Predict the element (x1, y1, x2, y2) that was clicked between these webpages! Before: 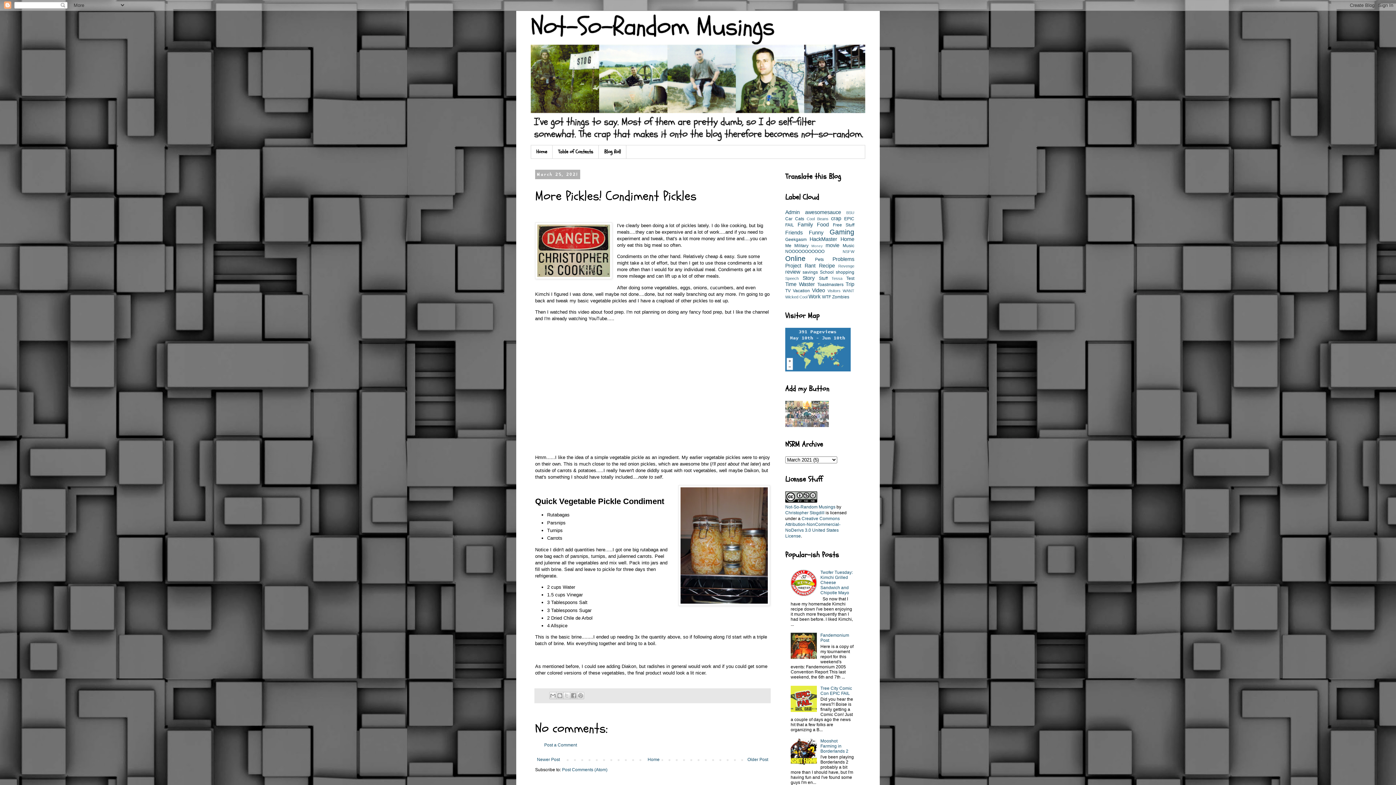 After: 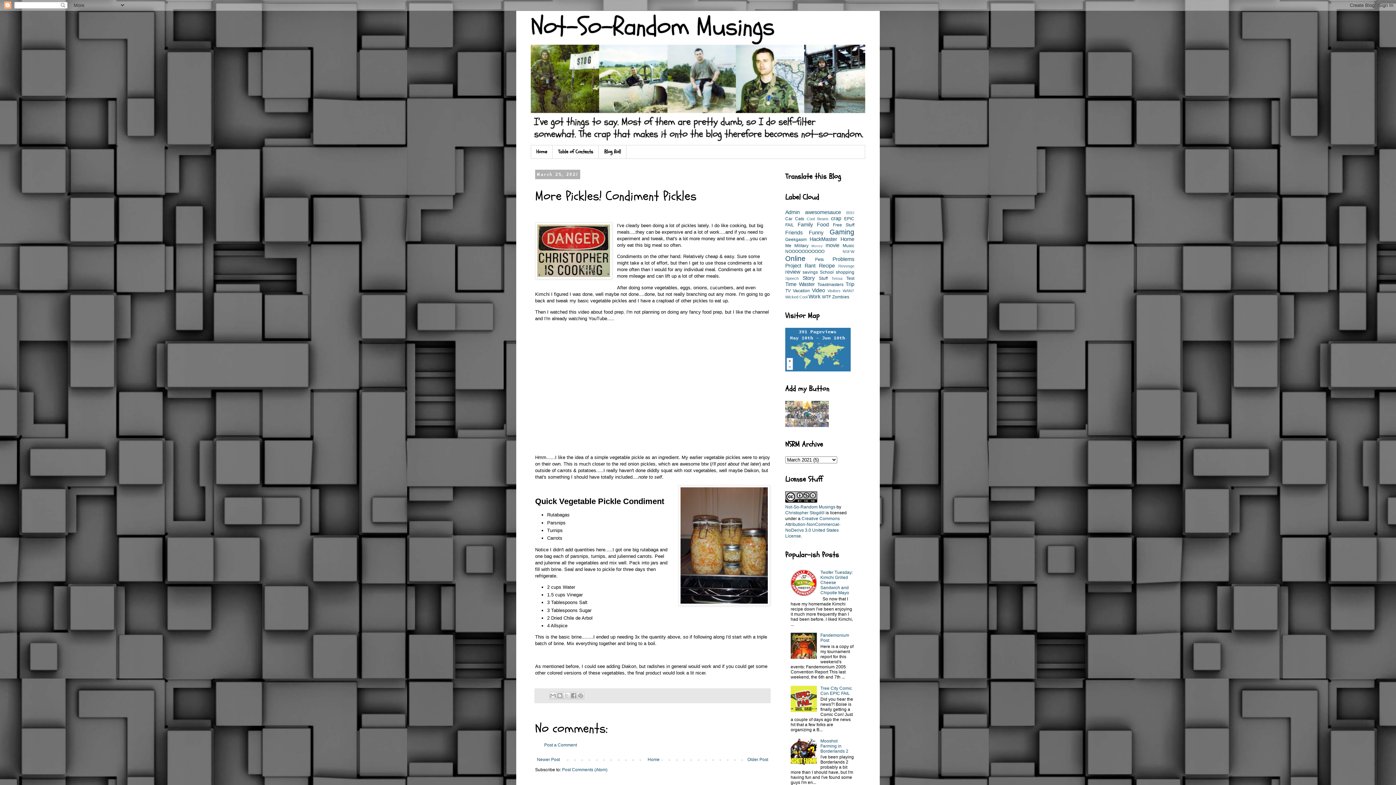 Action: bbox: (790, 655, 818, 660)